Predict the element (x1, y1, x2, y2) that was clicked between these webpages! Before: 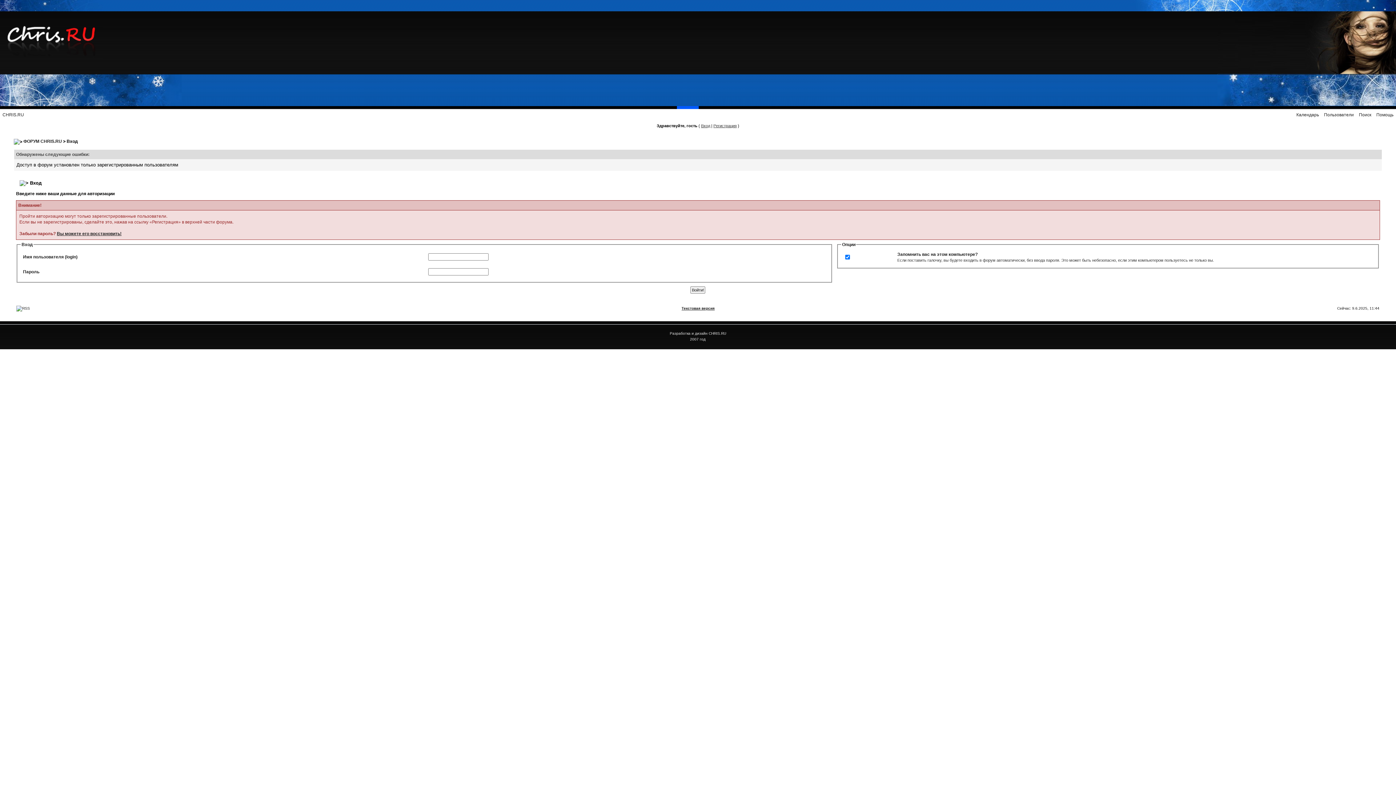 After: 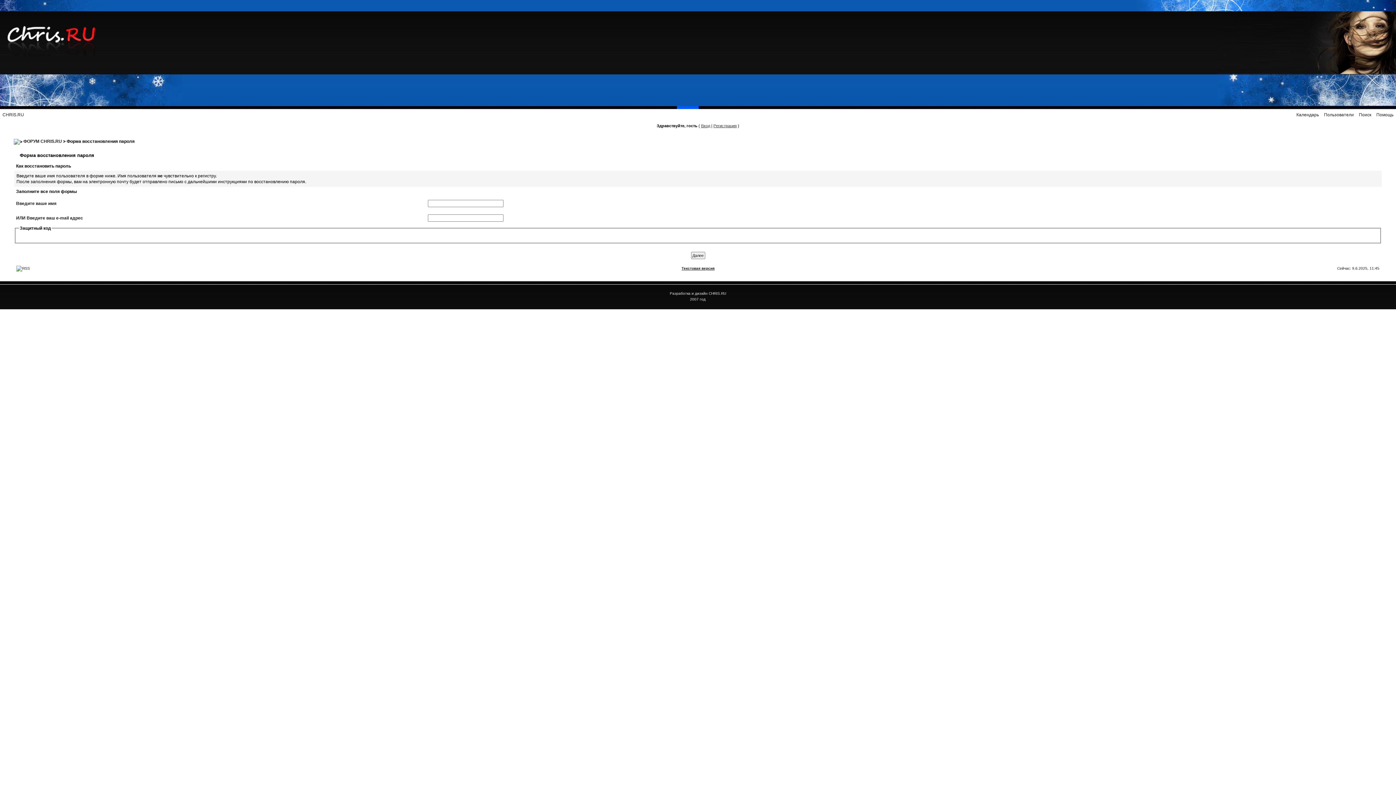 Action: bbox: (56, 231, 121, 236) label: Вы можете его восстановить!